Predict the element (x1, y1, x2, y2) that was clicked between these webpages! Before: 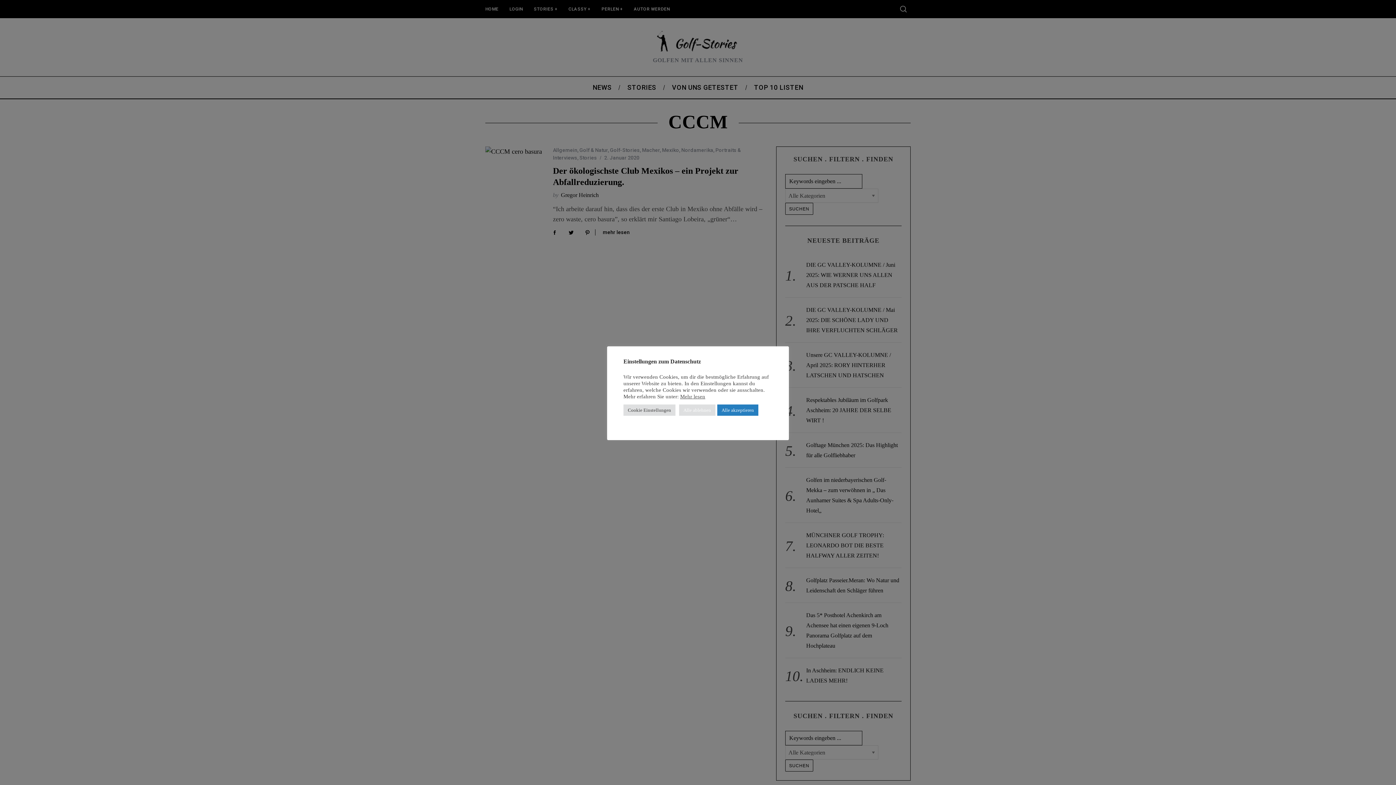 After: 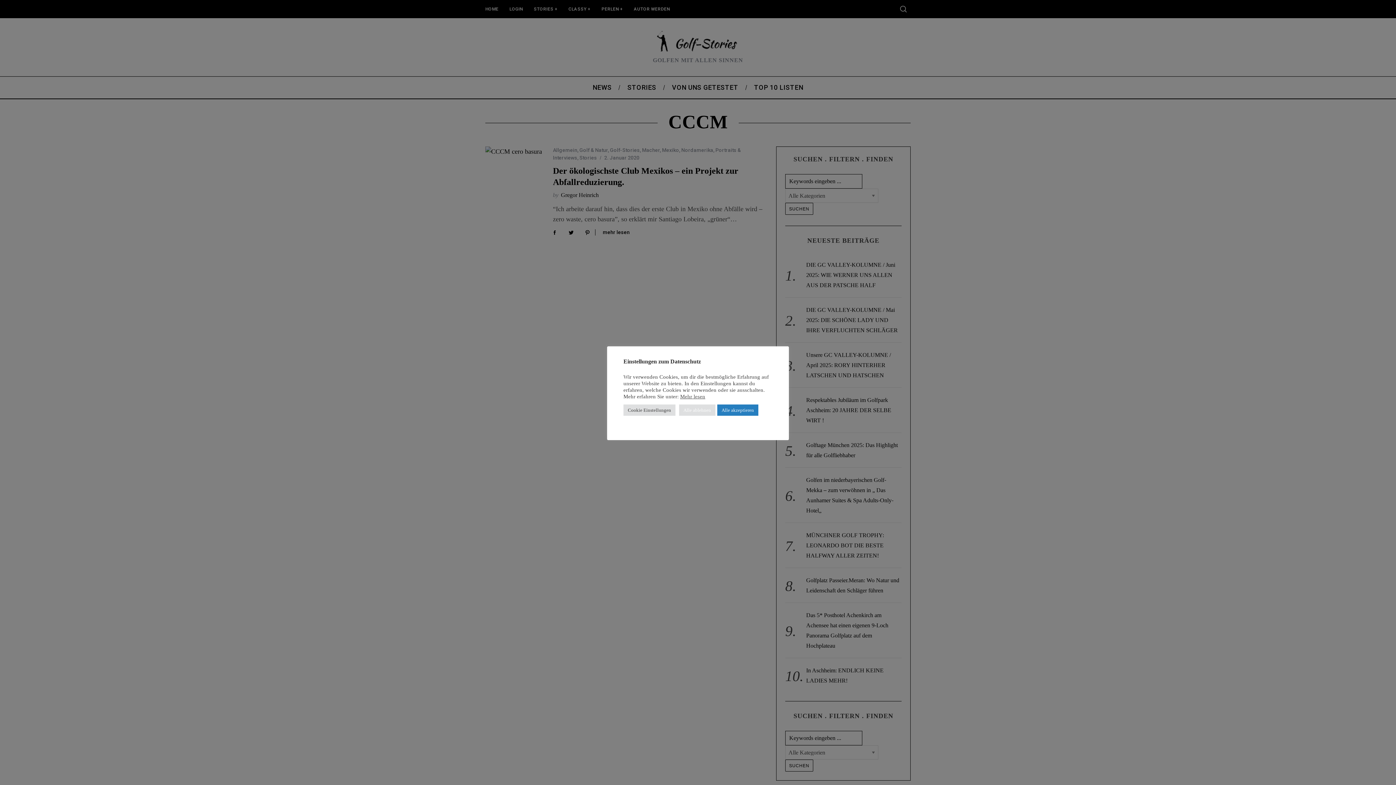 Action: bbox: (680, 393, 705, 400) label: Mehr lesen